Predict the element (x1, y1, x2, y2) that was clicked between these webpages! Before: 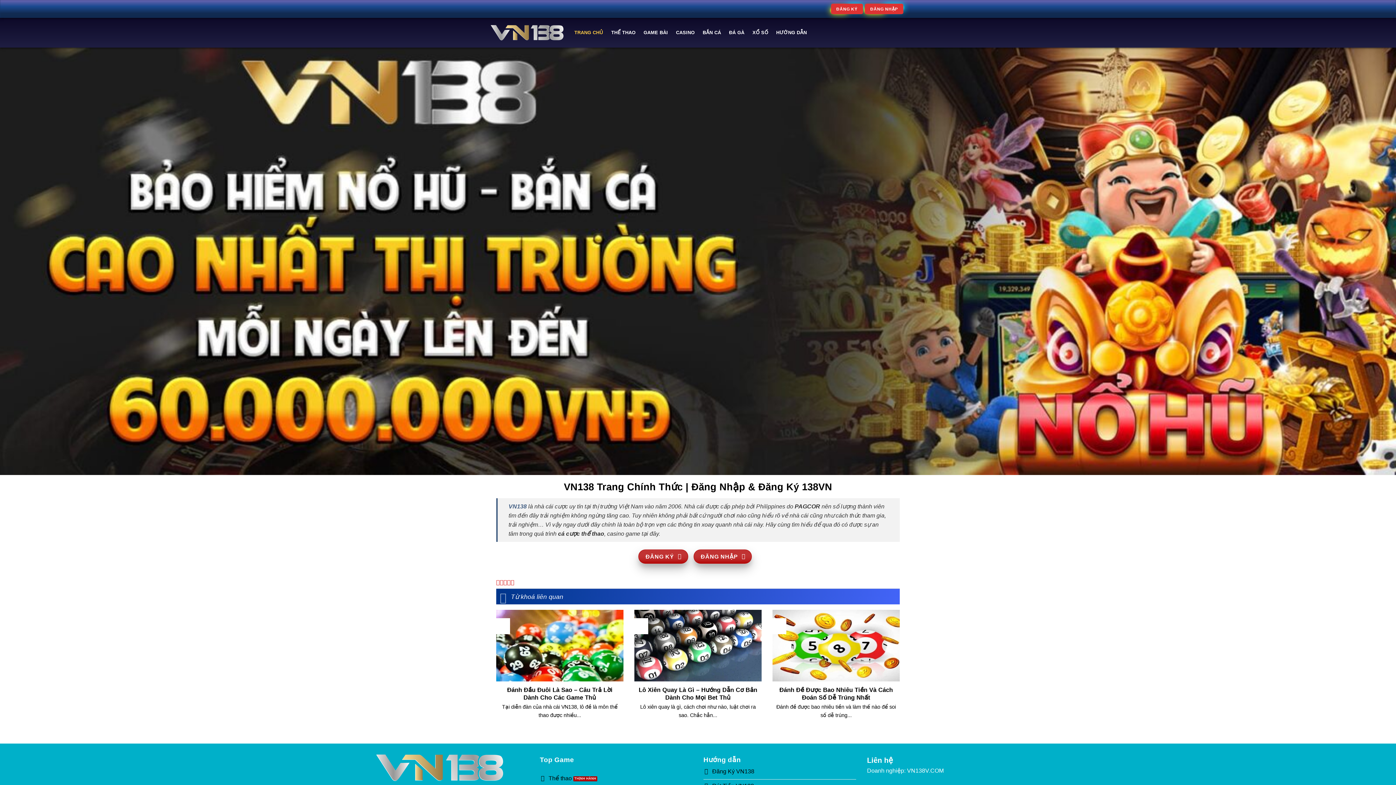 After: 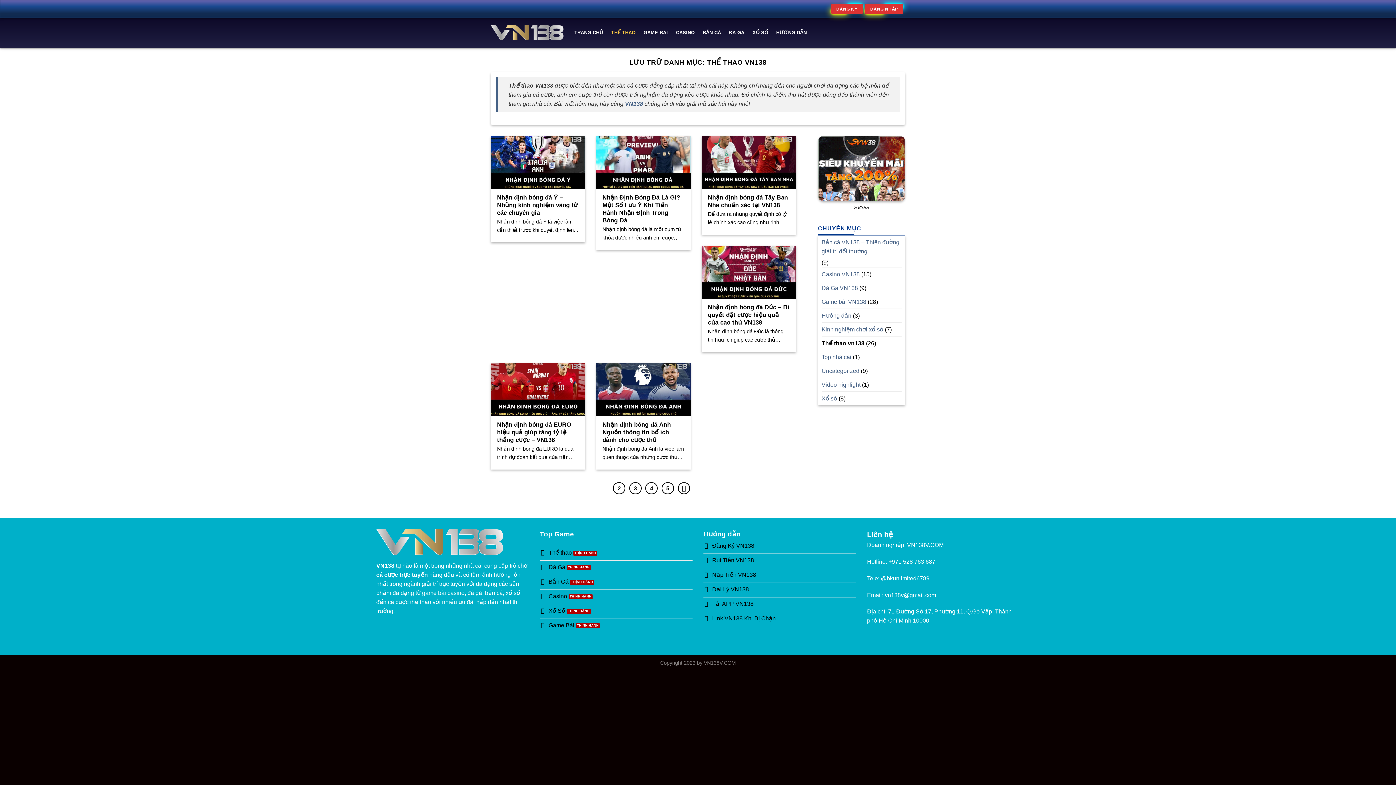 Action: label: THỂ THAO bbox: (611, 26, 635, 39)